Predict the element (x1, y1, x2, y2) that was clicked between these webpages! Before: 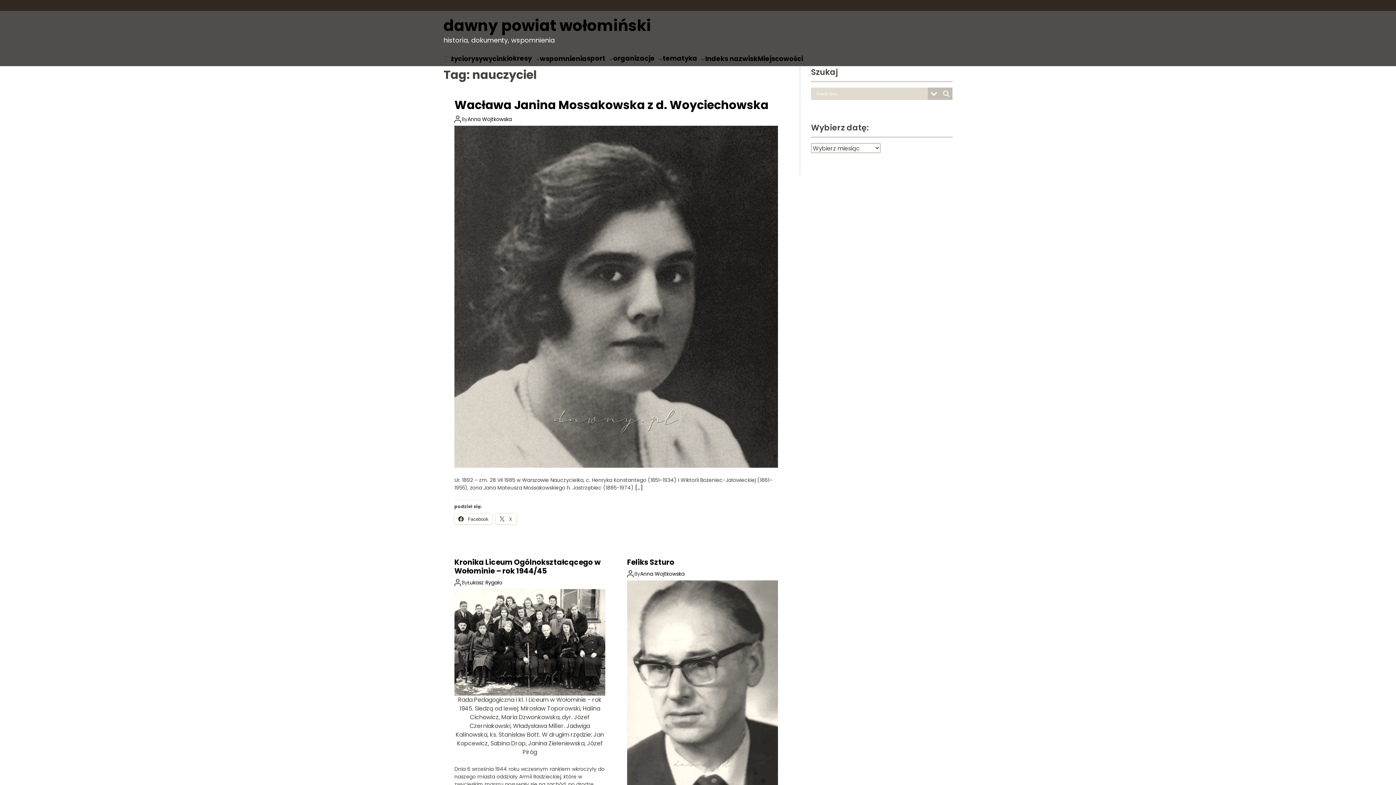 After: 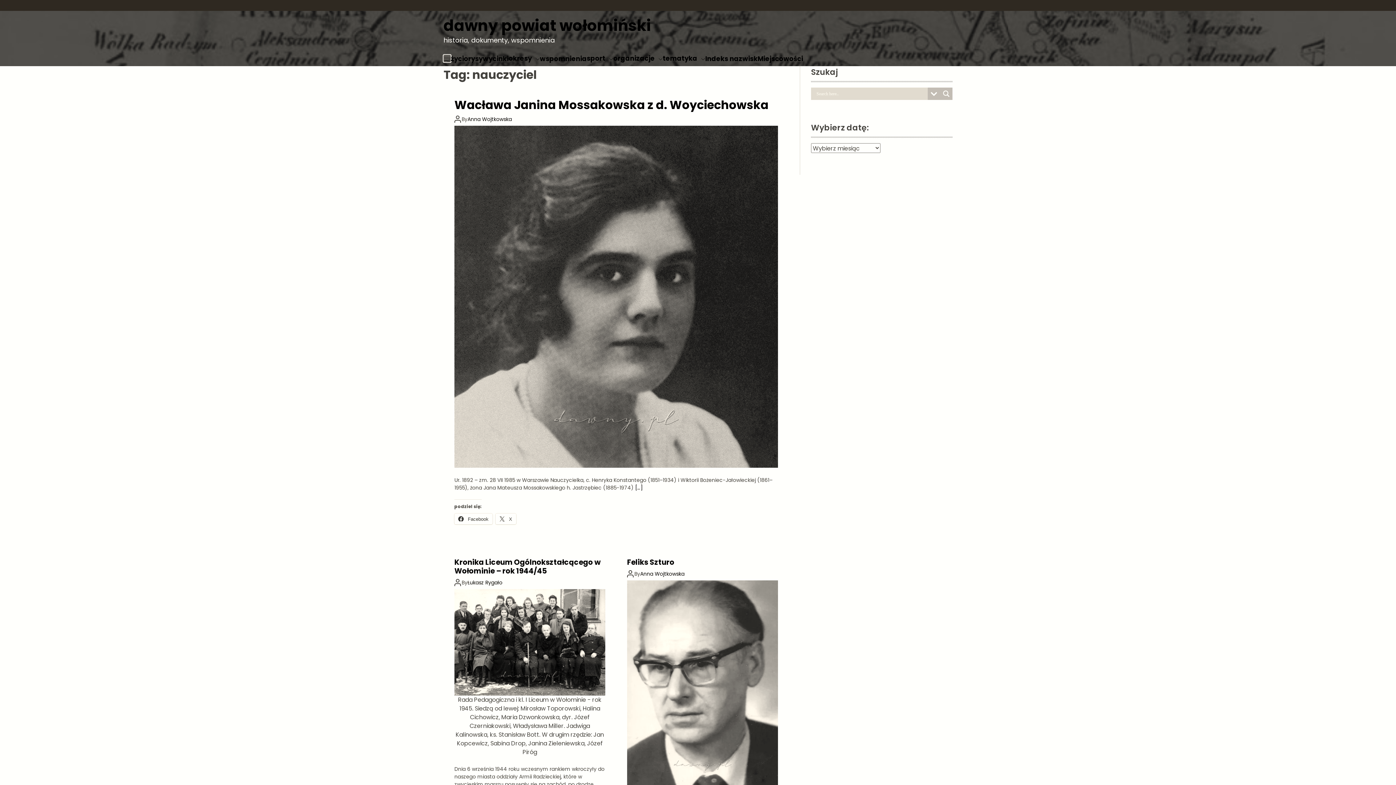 Action: bbox: (443, 54, 450, 62) label: Offcanvas Widget